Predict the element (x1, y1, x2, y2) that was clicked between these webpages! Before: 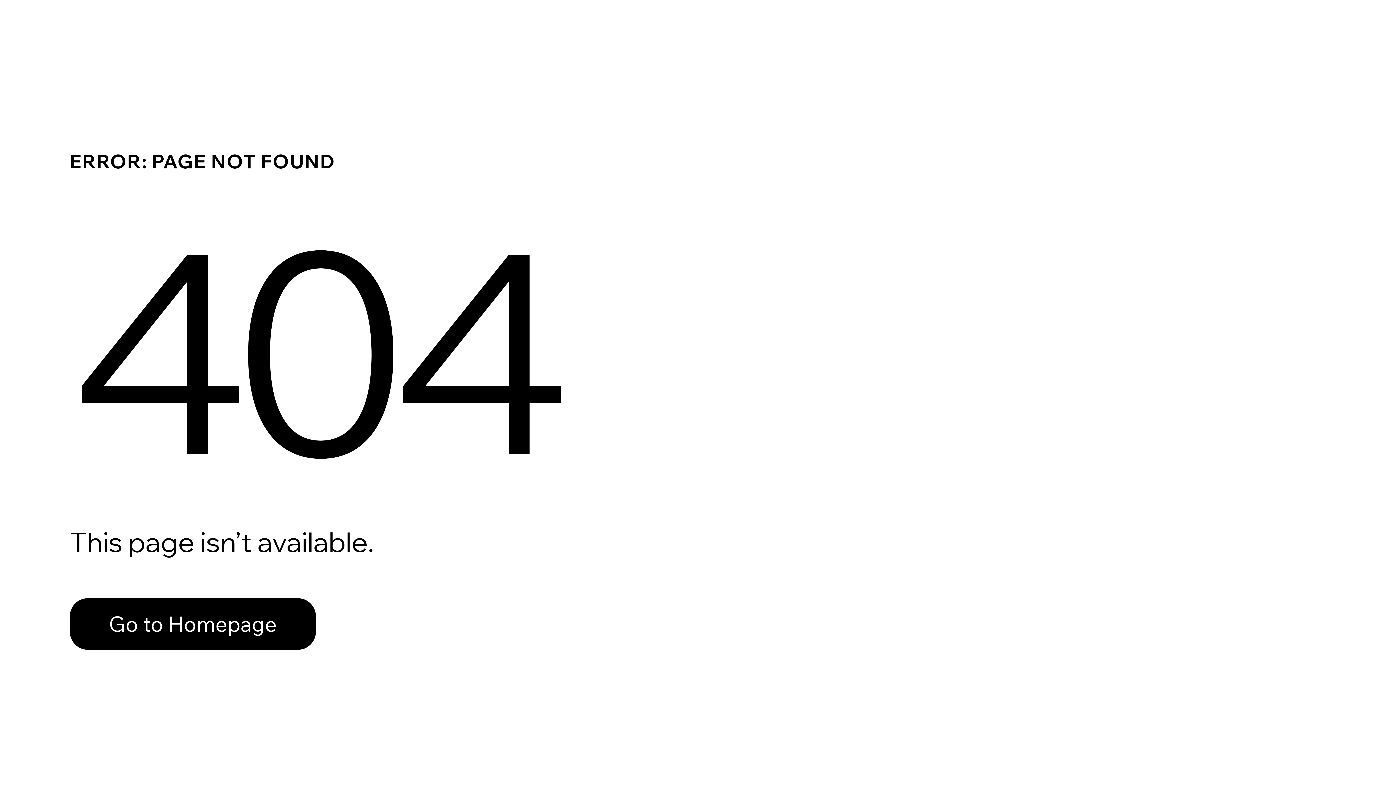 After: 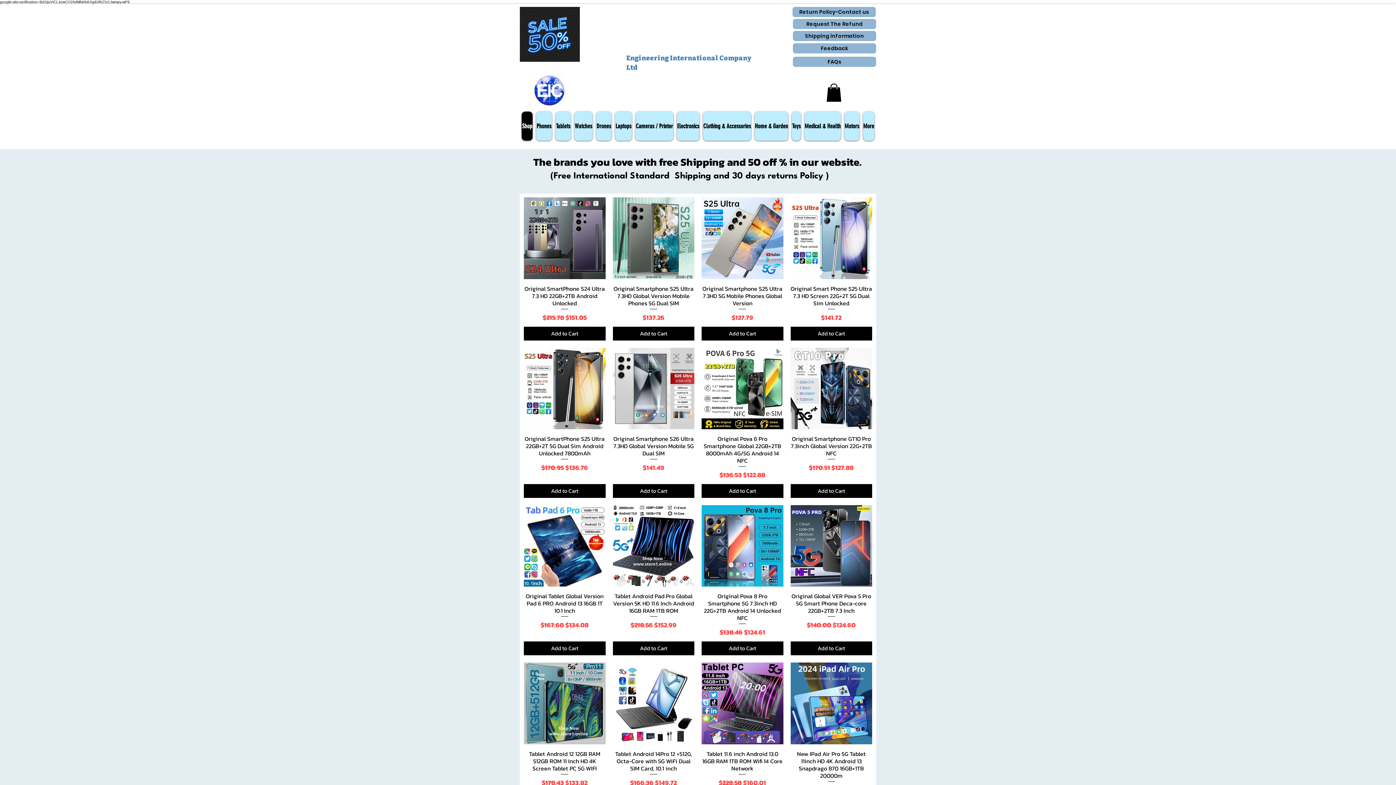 Action: label: Go to Homepage bbox: (69, 582, 768, 659)